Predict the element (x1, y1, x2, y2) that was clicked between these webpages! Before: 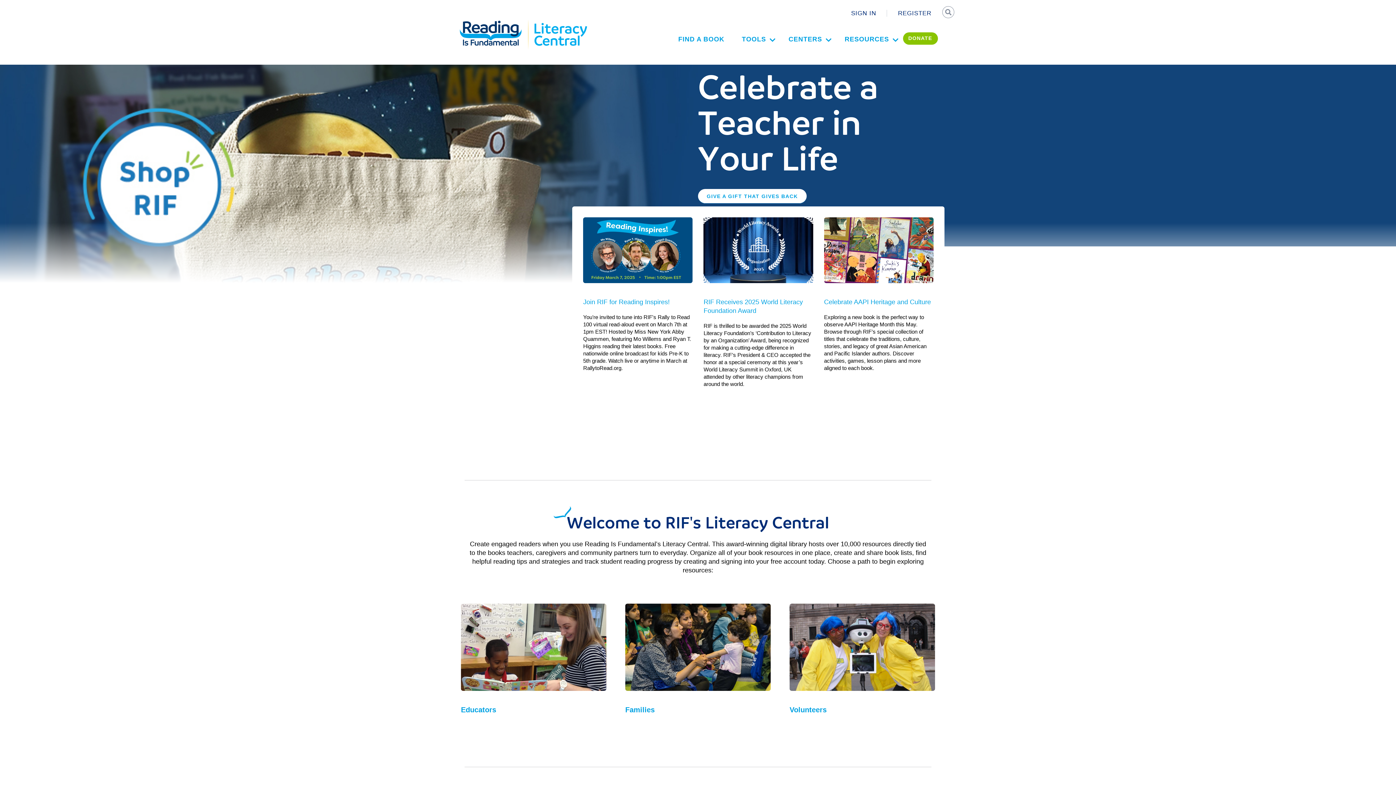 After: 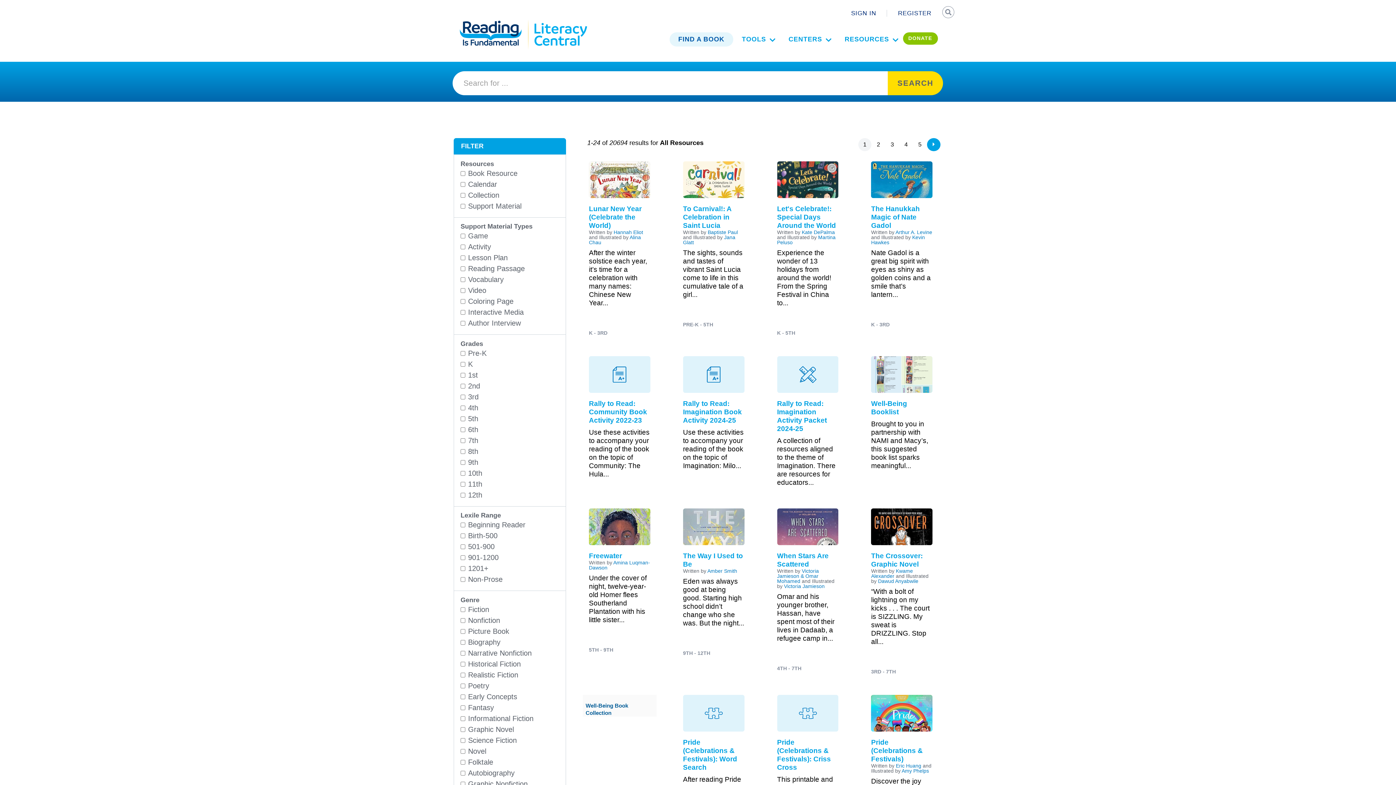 Action: label: FIND A BOOK bbox: (669, 32, 733, 46)